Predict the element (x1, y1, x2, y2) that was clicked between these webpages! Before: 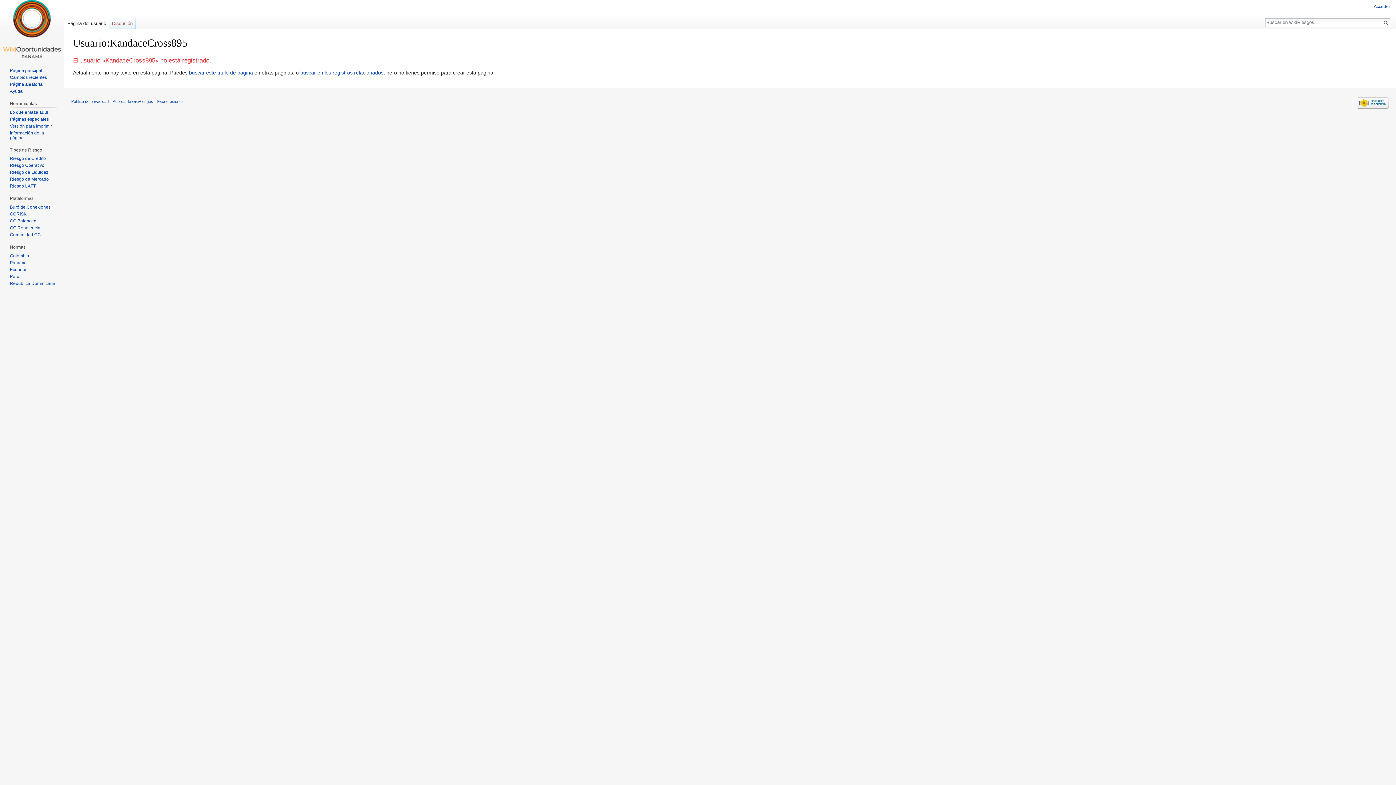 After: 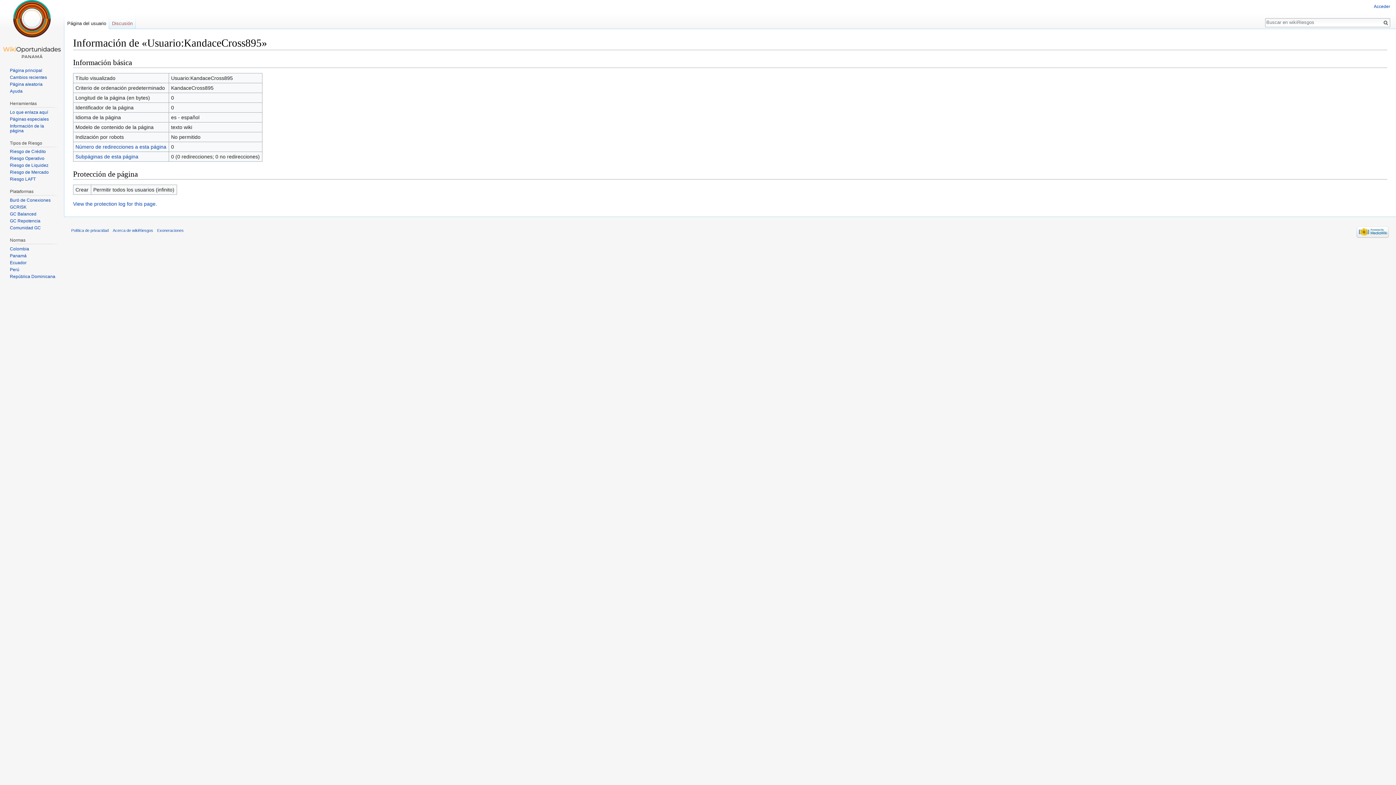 Action: bbox: (9, 130, 44, 140) label: Información de la página